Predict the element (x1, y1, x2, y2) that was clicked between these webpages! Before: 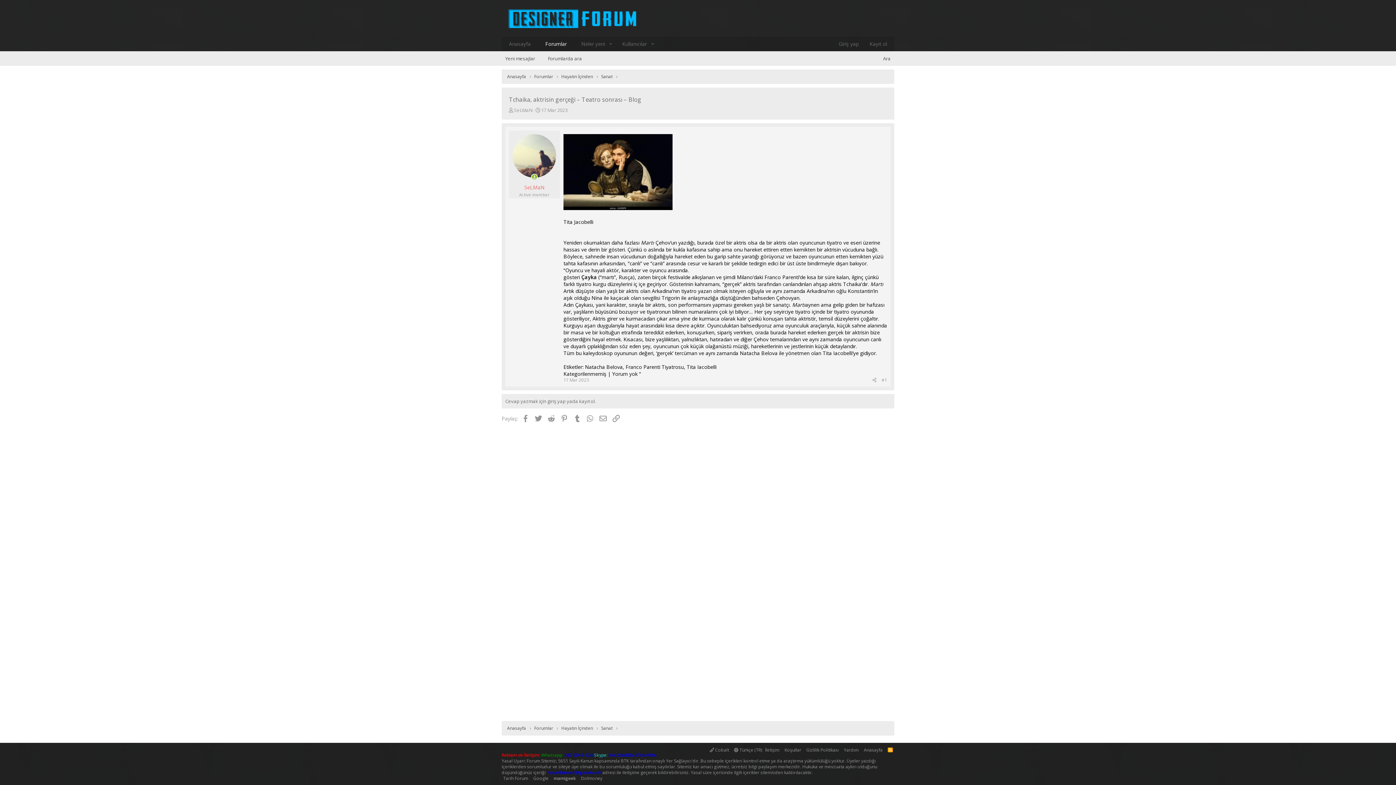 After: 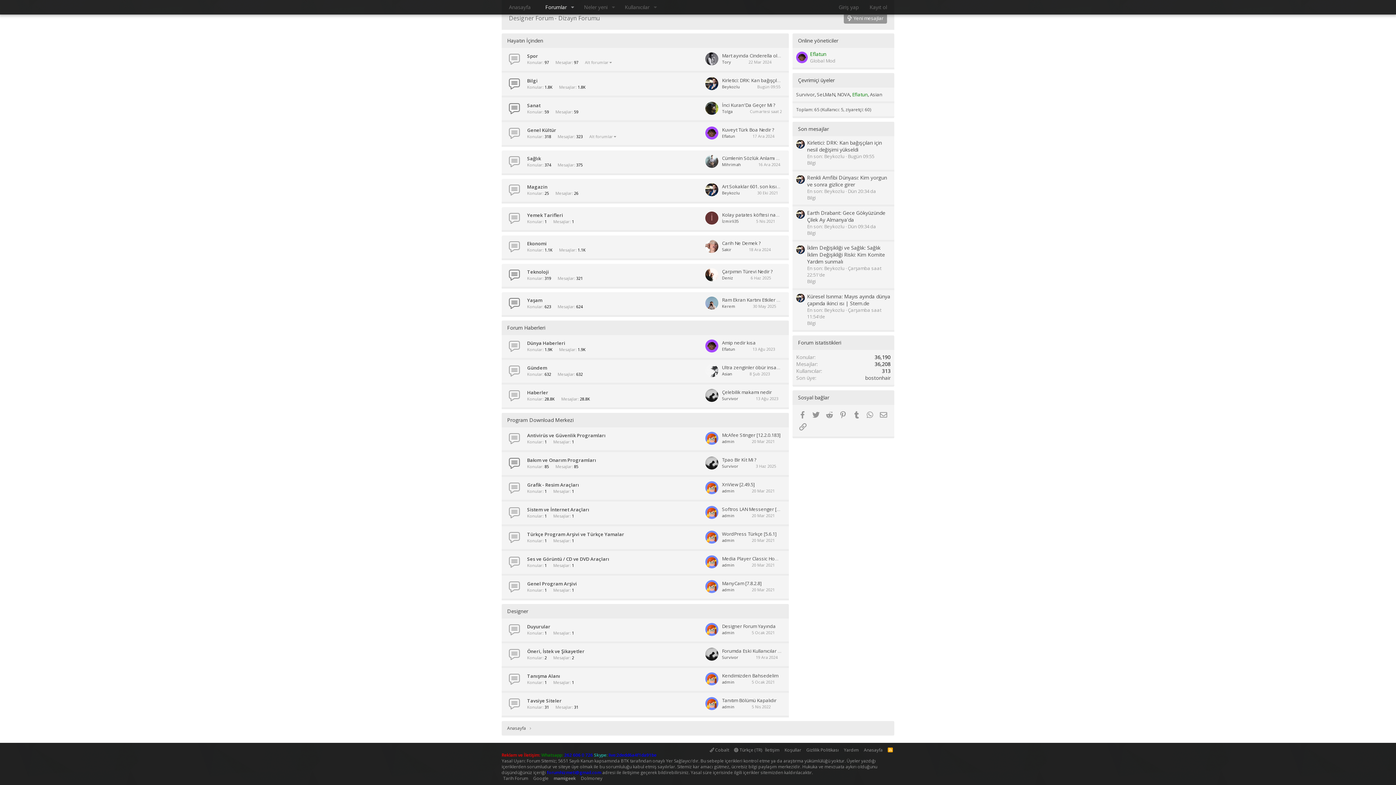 Action: bbox: (561, 725, 593, 732) label: Hayatın İçinden